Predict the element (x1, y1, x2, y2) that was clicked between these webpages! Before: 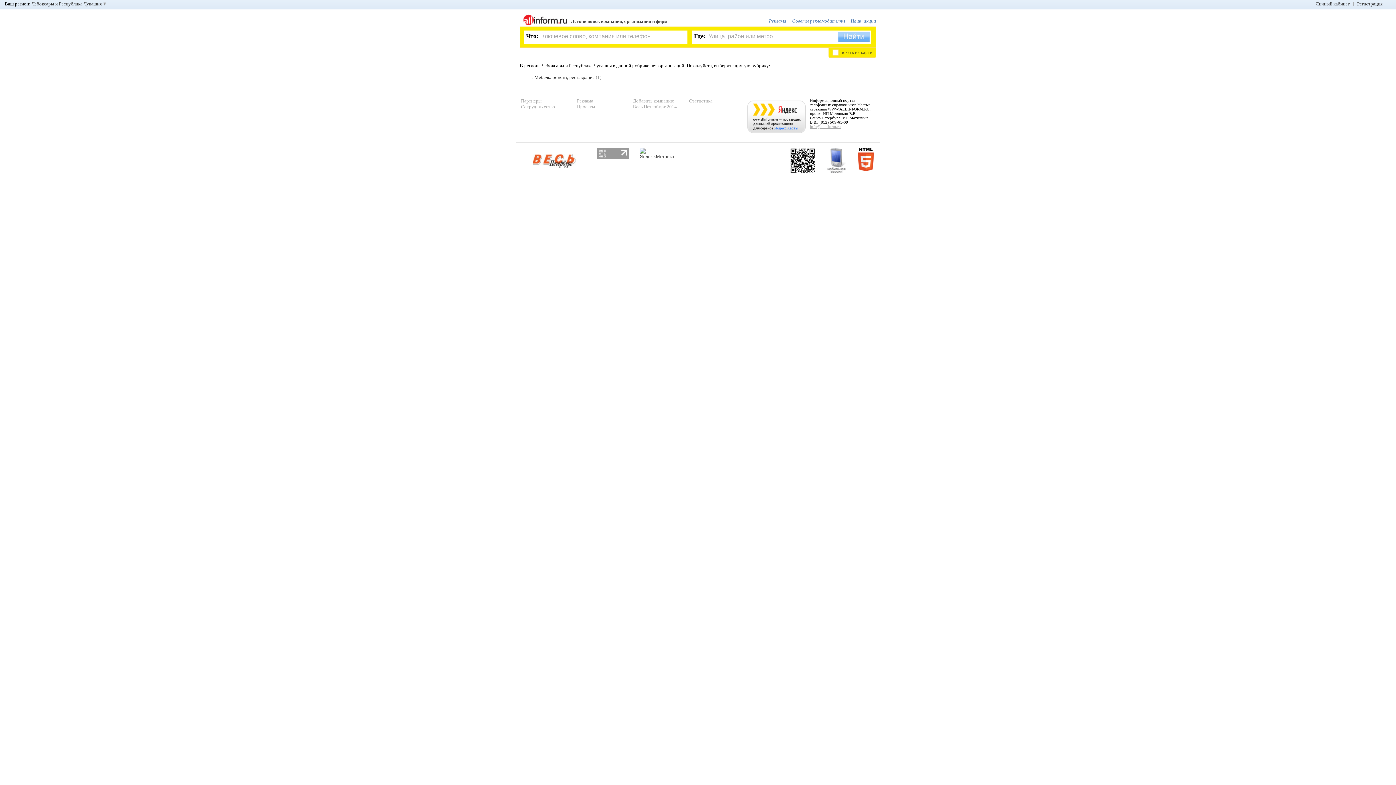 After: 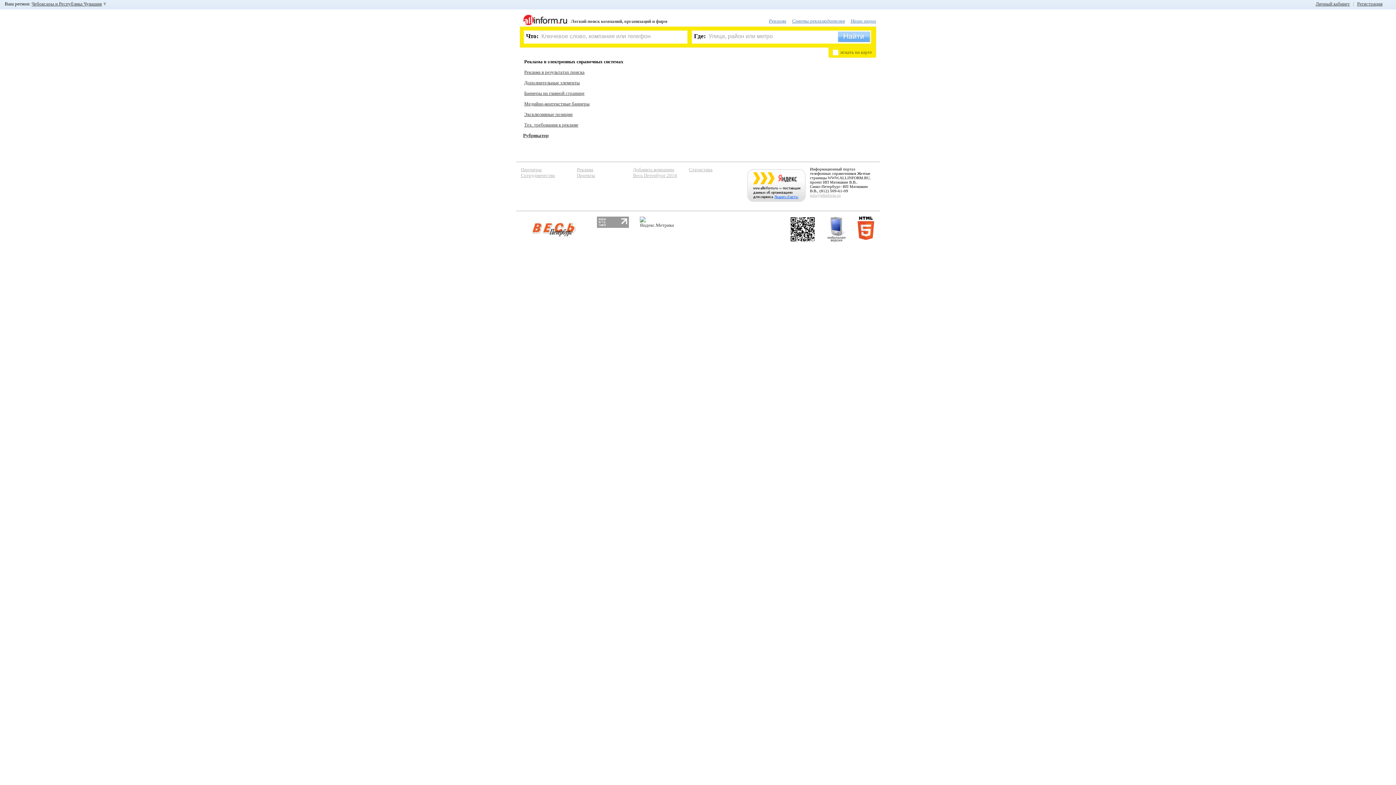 Action: bbox: (577, 98, 593, 103) label: Реклама